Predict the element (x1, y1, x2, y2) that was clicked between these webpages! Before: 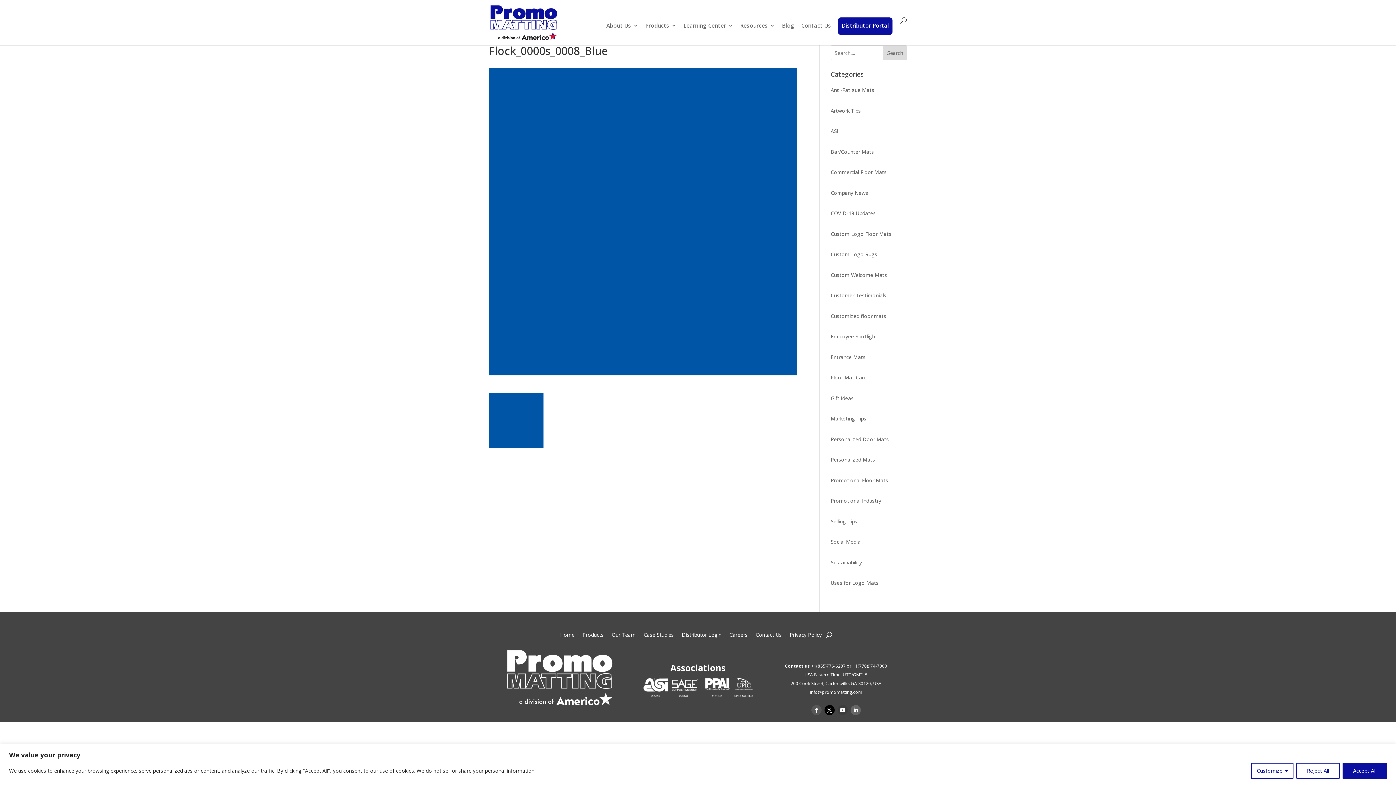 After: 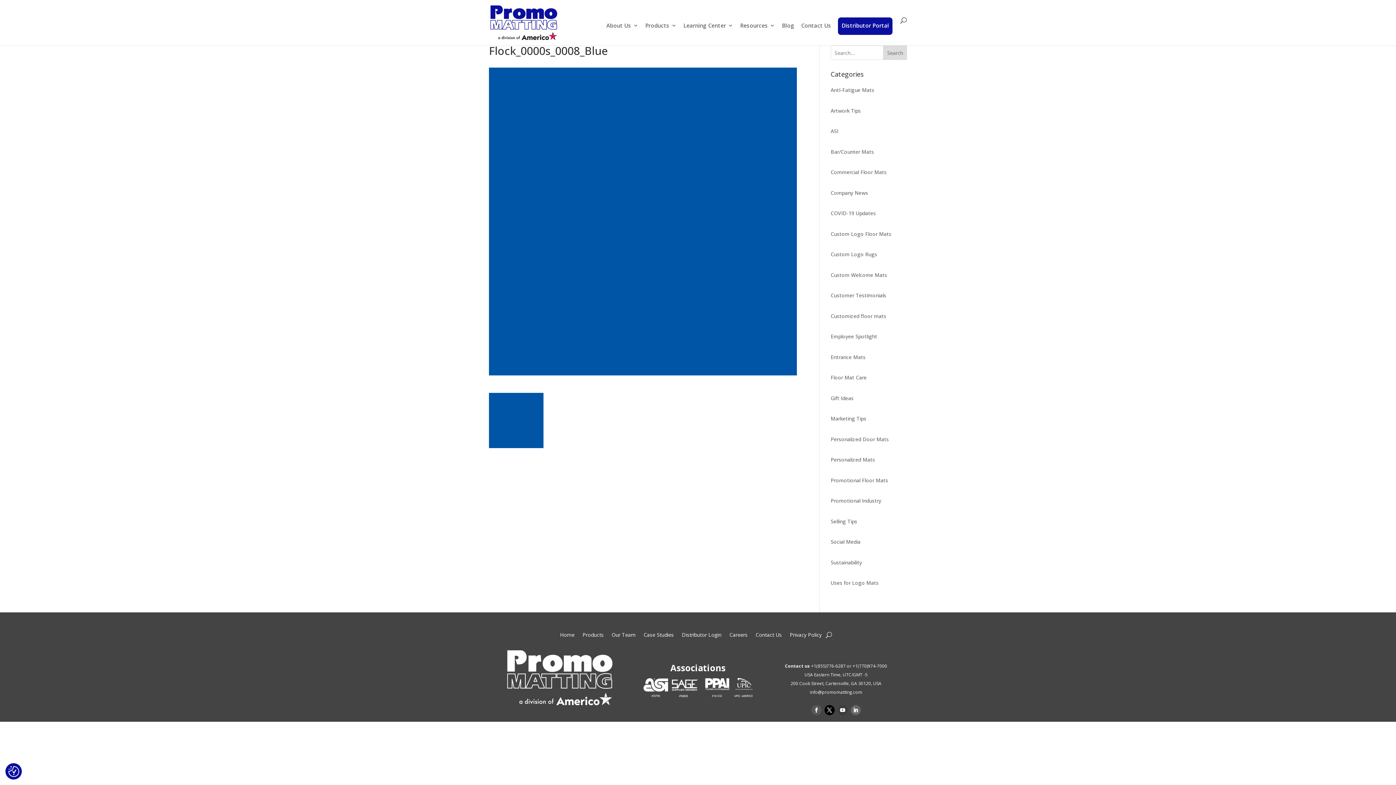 Action: label: Accept All bbox: (1342, 763, 1387, 779)